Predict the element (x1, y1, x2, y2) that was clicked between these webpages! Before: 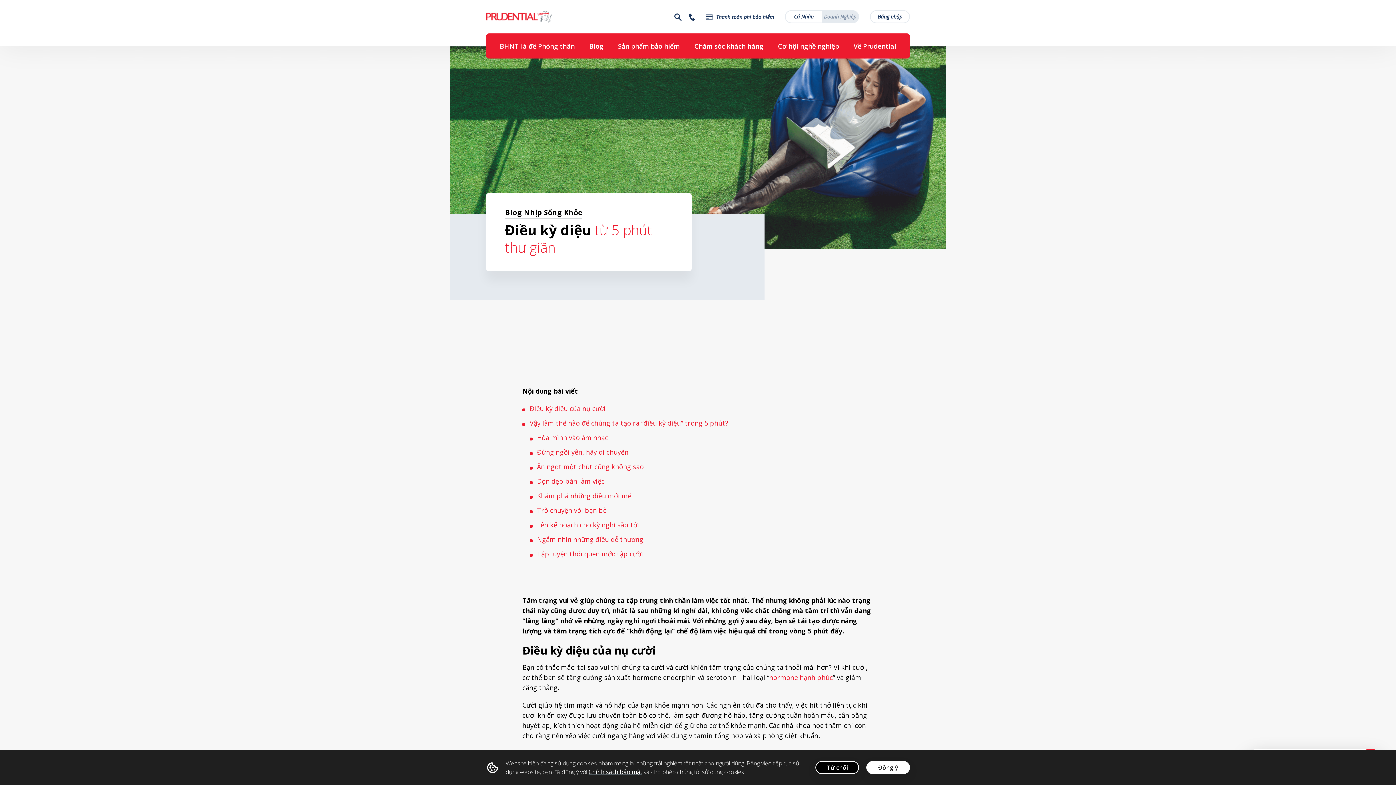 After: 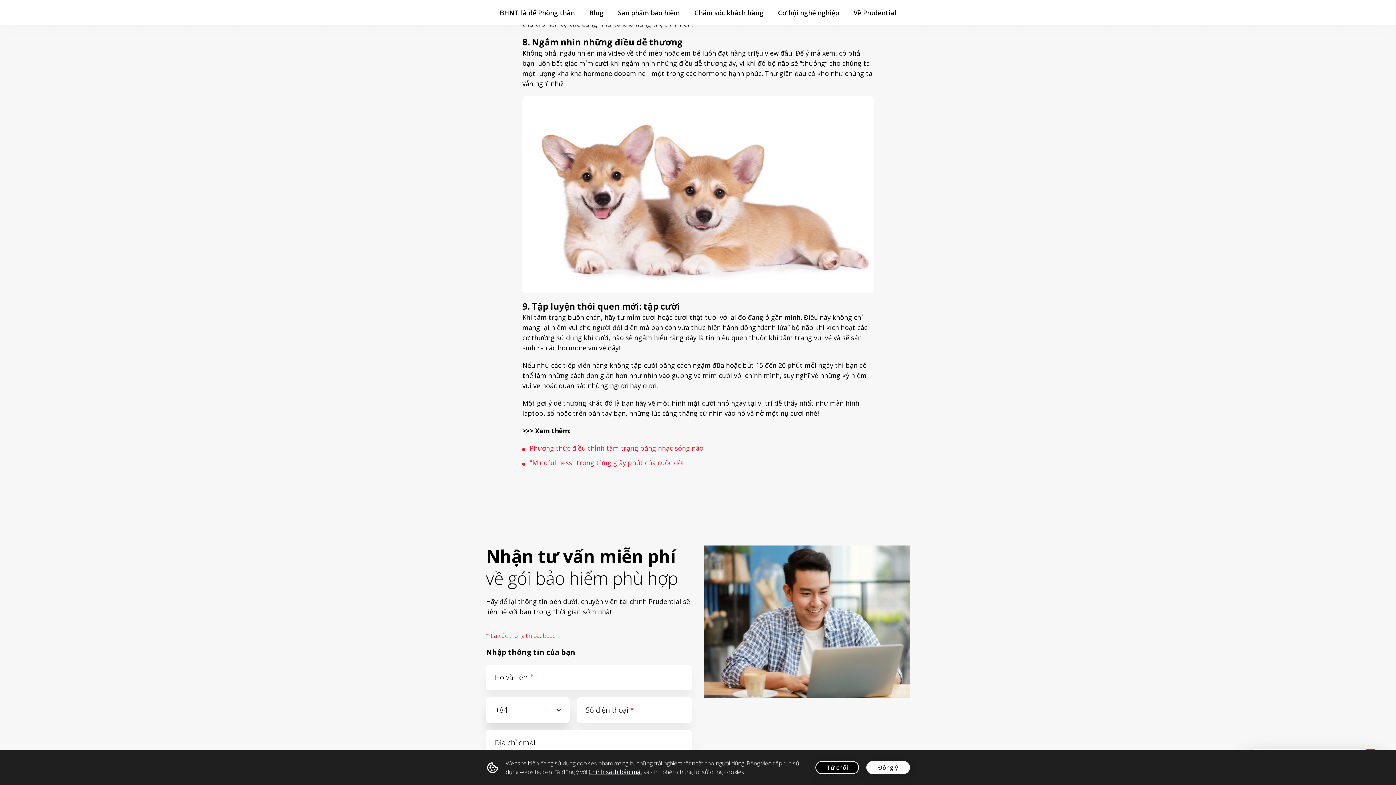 Action: bbox: (537, 520, 639, 529) label: Lên kế hoạch cho kỳ nghỉ sắp tới